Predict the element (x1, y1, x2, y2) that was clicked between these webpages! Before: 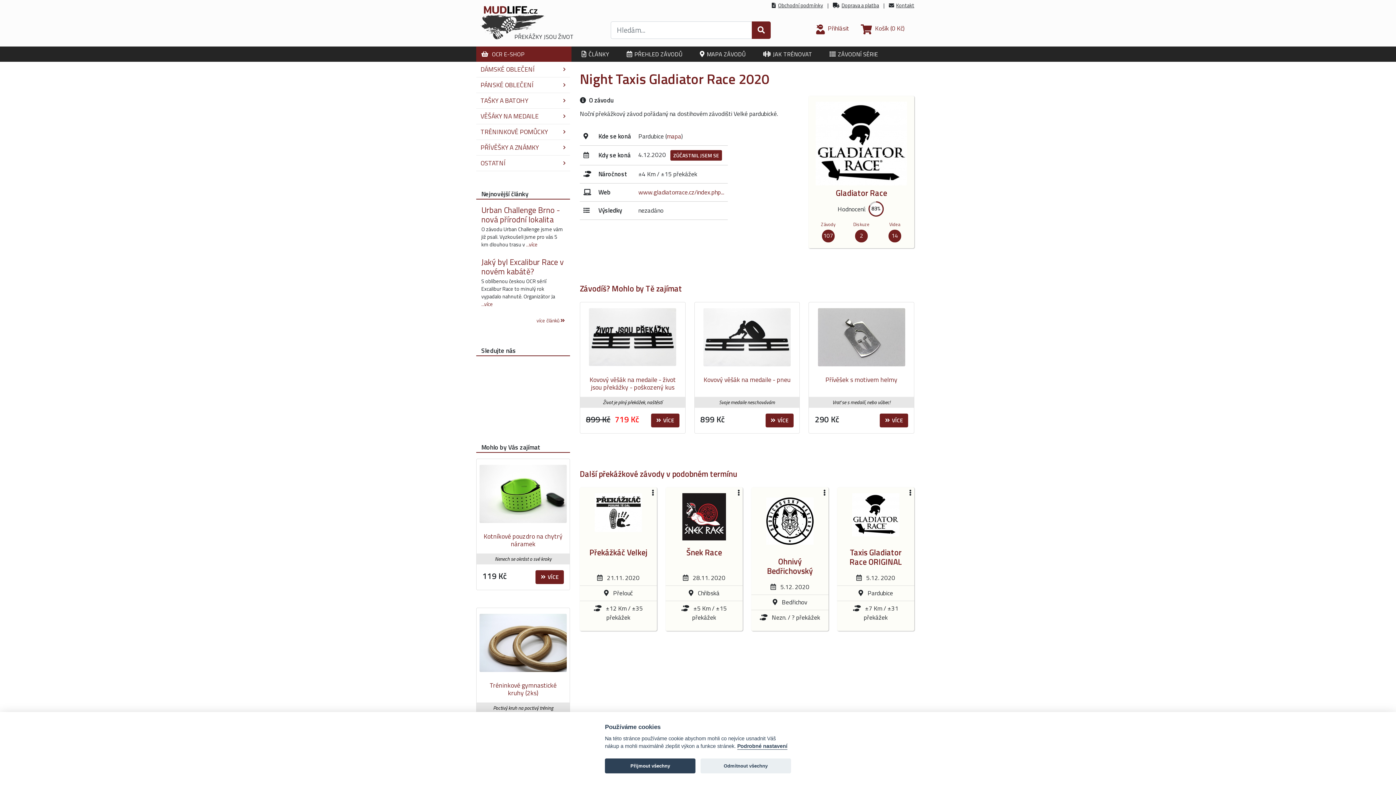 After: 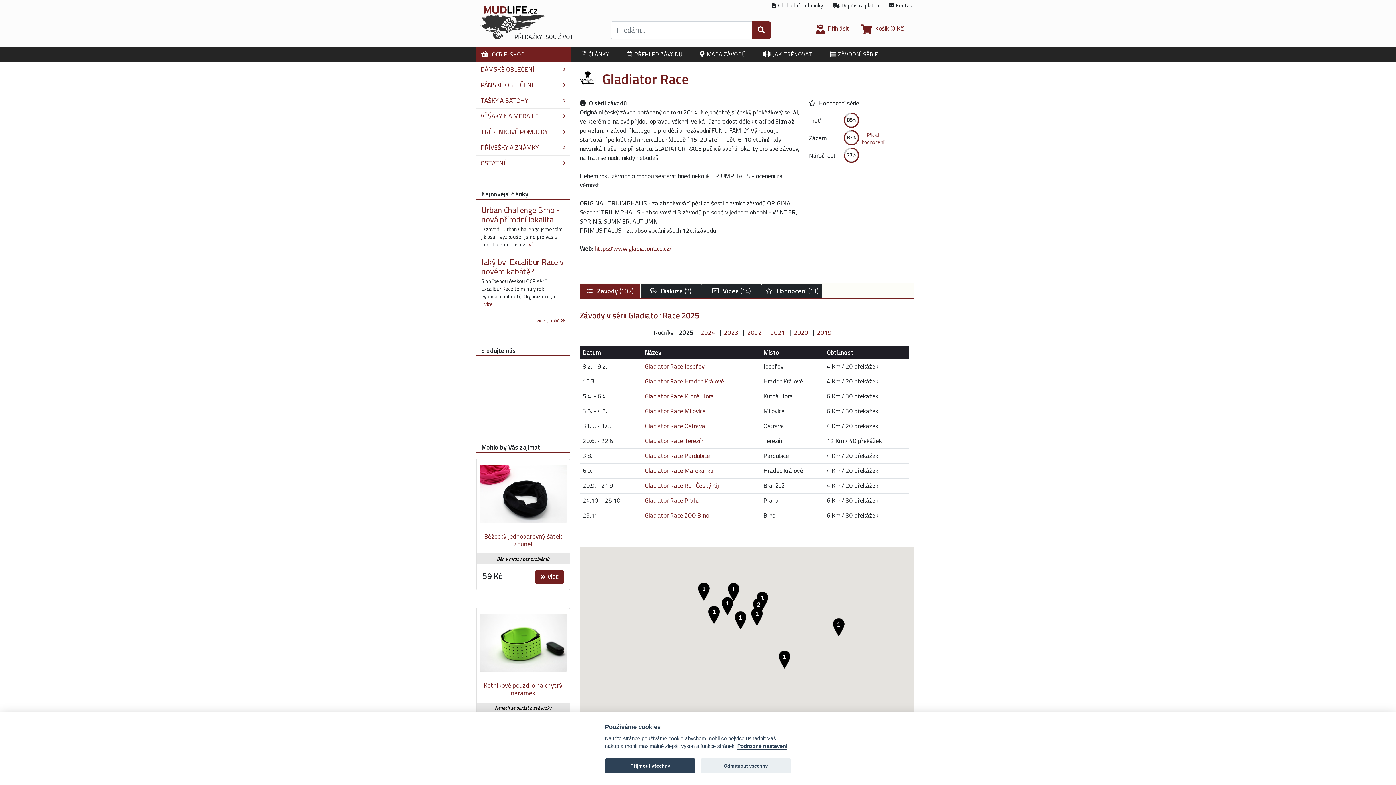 Action: bbox: (822, 229, 834, 242) label: 107